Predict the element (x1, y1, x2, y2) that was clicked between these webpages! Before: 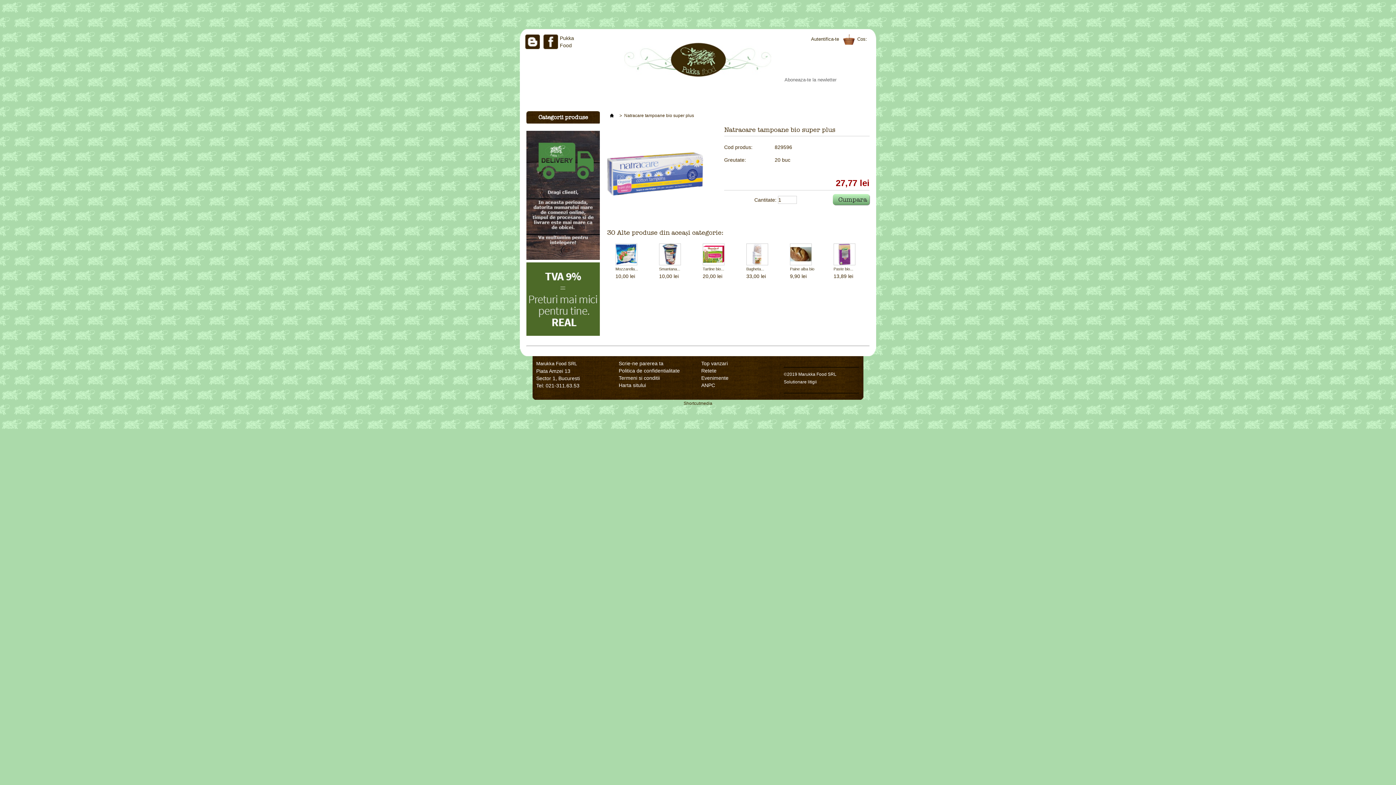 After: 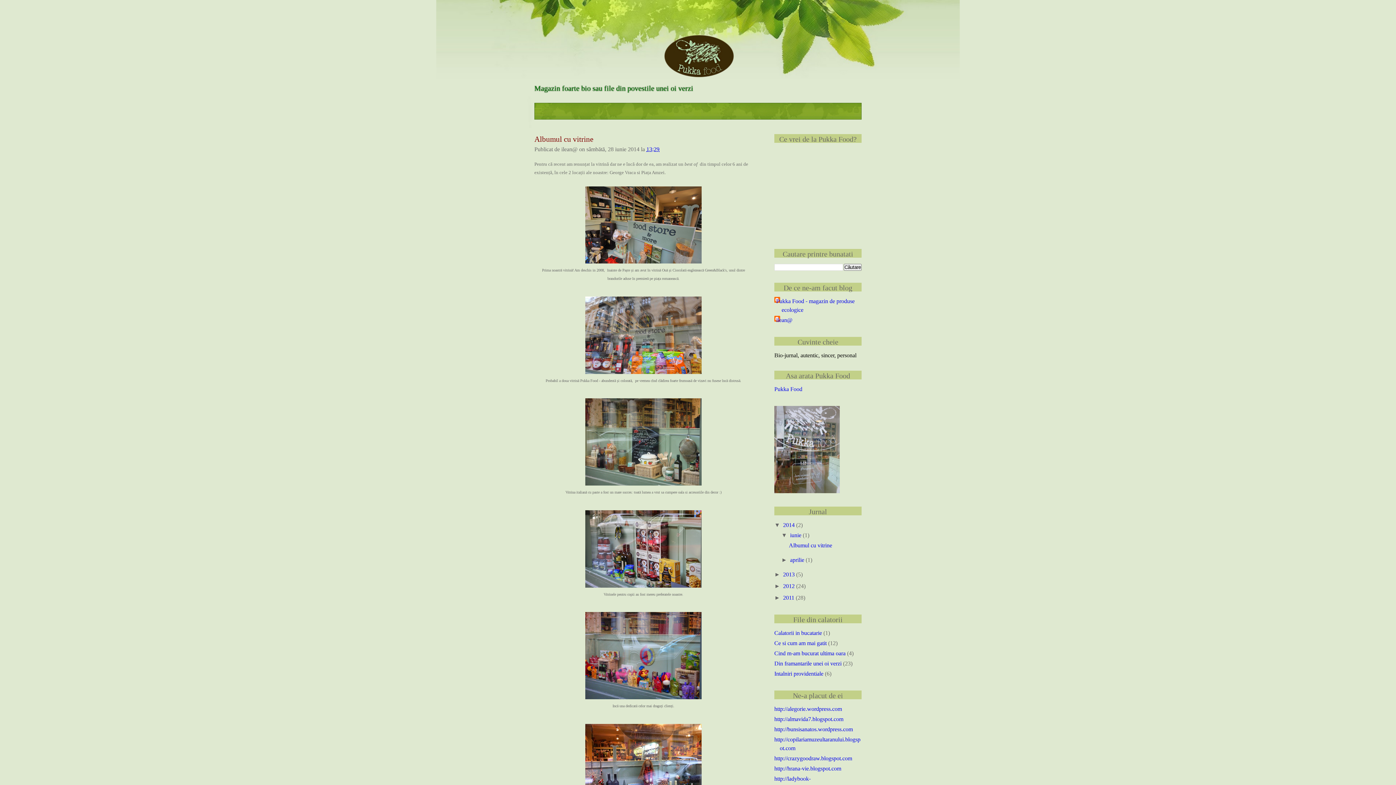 Action: label: Blog bbox: (525, 34, 540, 49)